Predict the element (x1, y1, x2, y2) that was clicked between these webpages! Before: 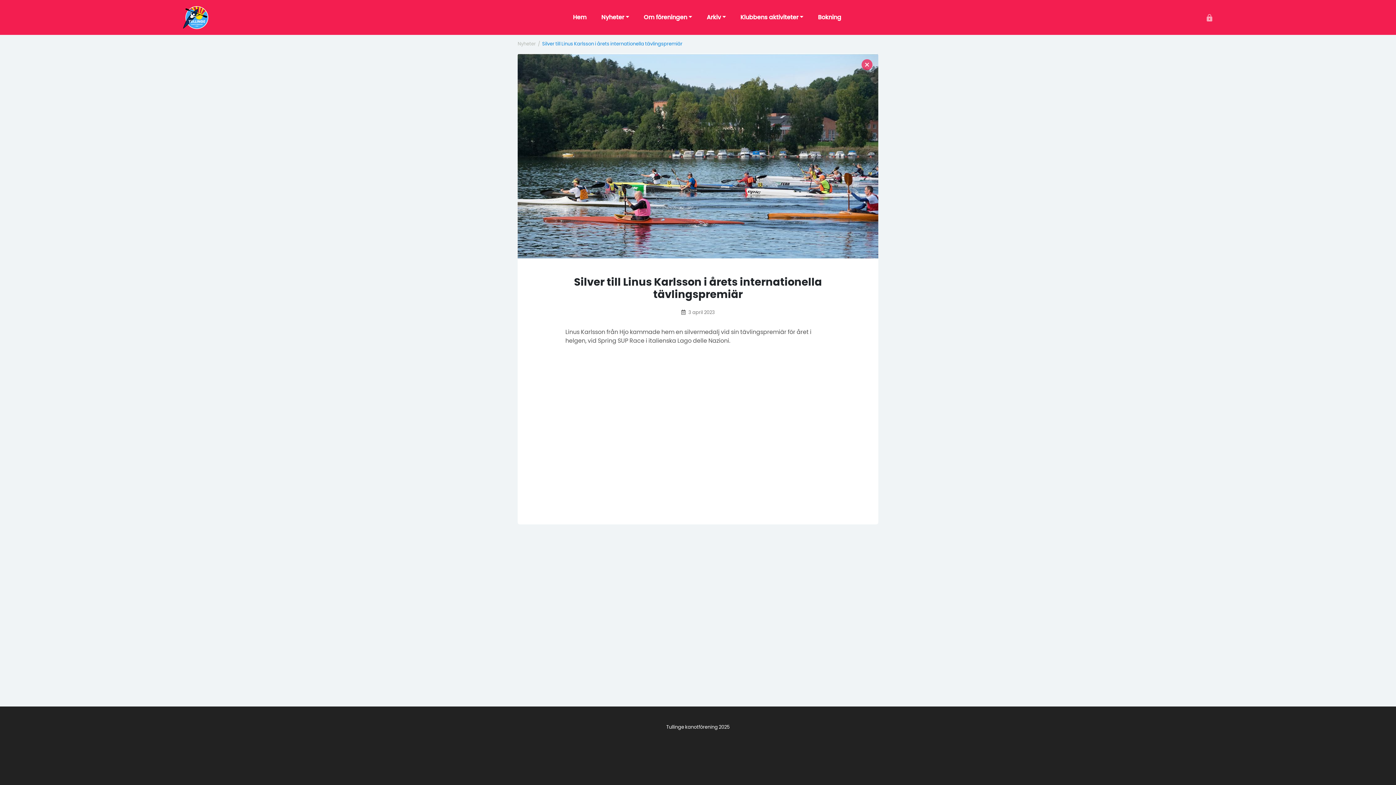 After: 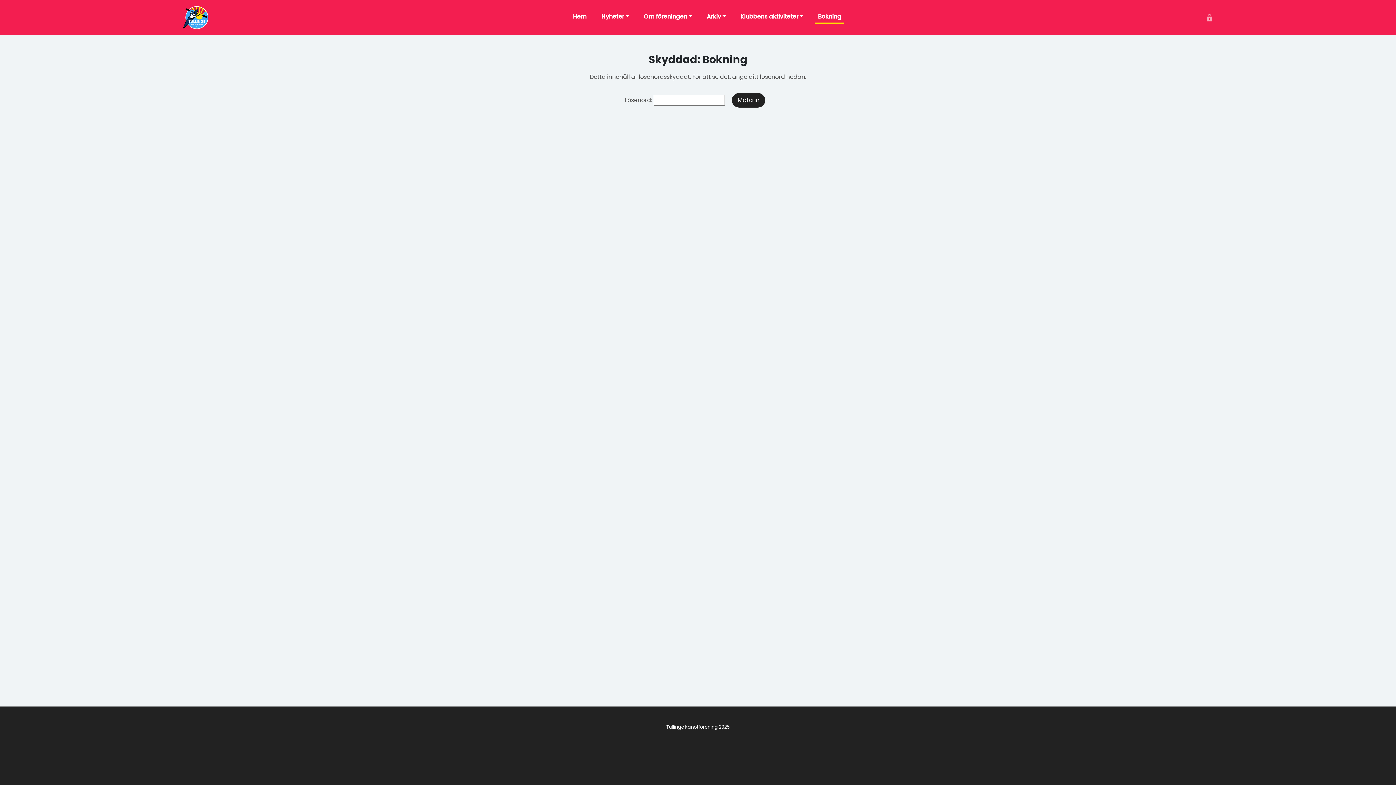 Action: label: Bokning bbox: (815, 11, 844, 23)